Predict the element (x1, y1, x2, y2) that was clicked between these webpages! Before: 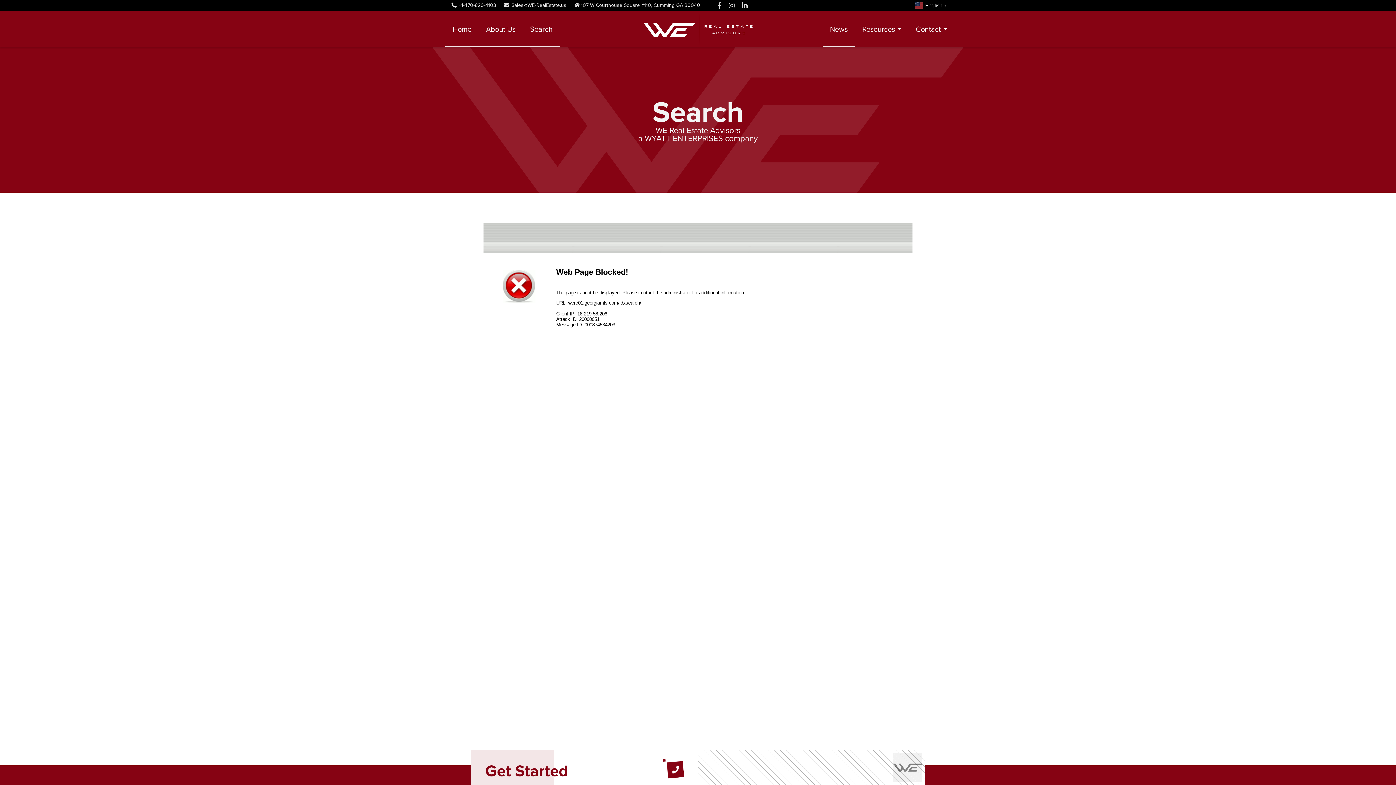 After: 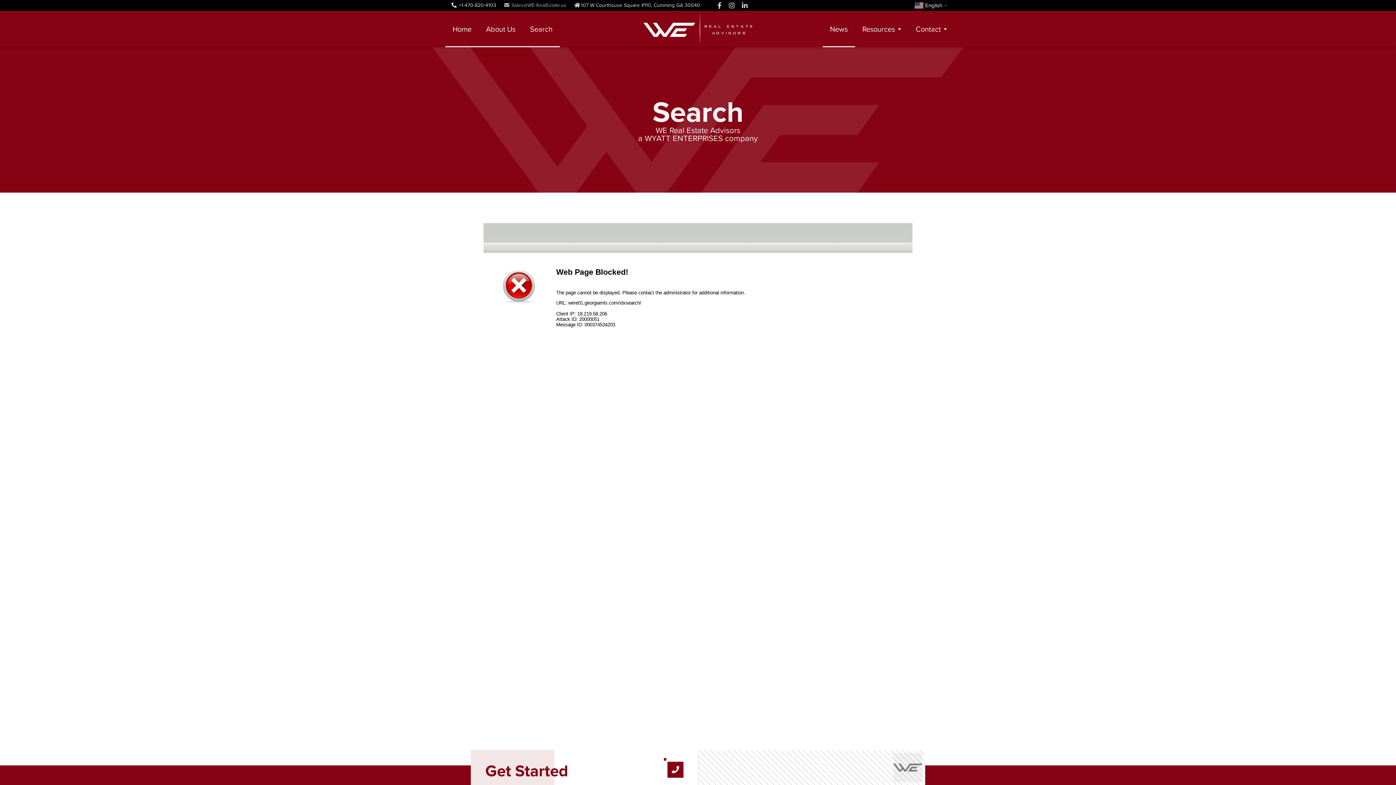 Action: bbox: (503, 1, 566, 9) label:  Sales@WE-RealEstate.us